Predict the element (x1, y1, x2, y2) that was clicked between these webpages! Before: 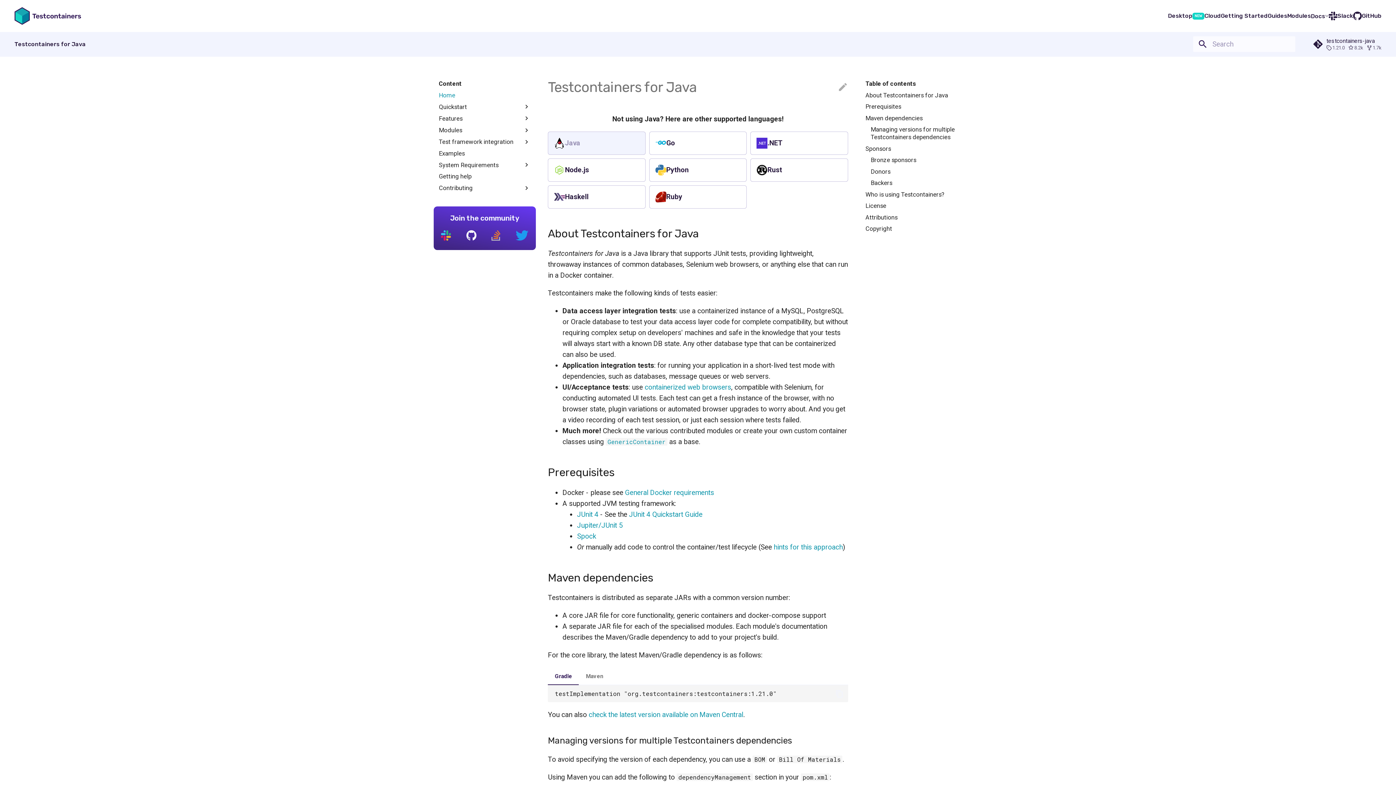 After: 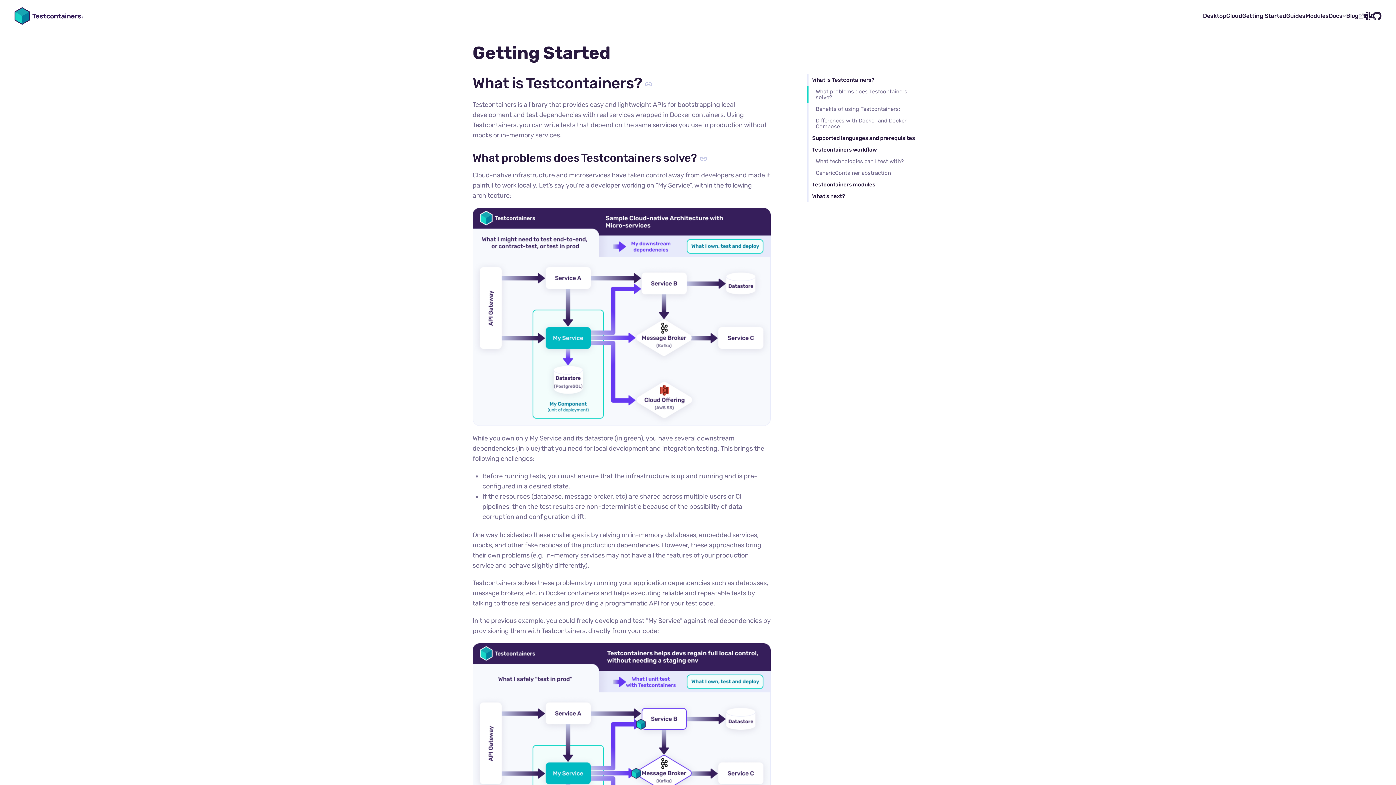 Action: label: Getting Started bbox: (1221, 7, 1268, 24)